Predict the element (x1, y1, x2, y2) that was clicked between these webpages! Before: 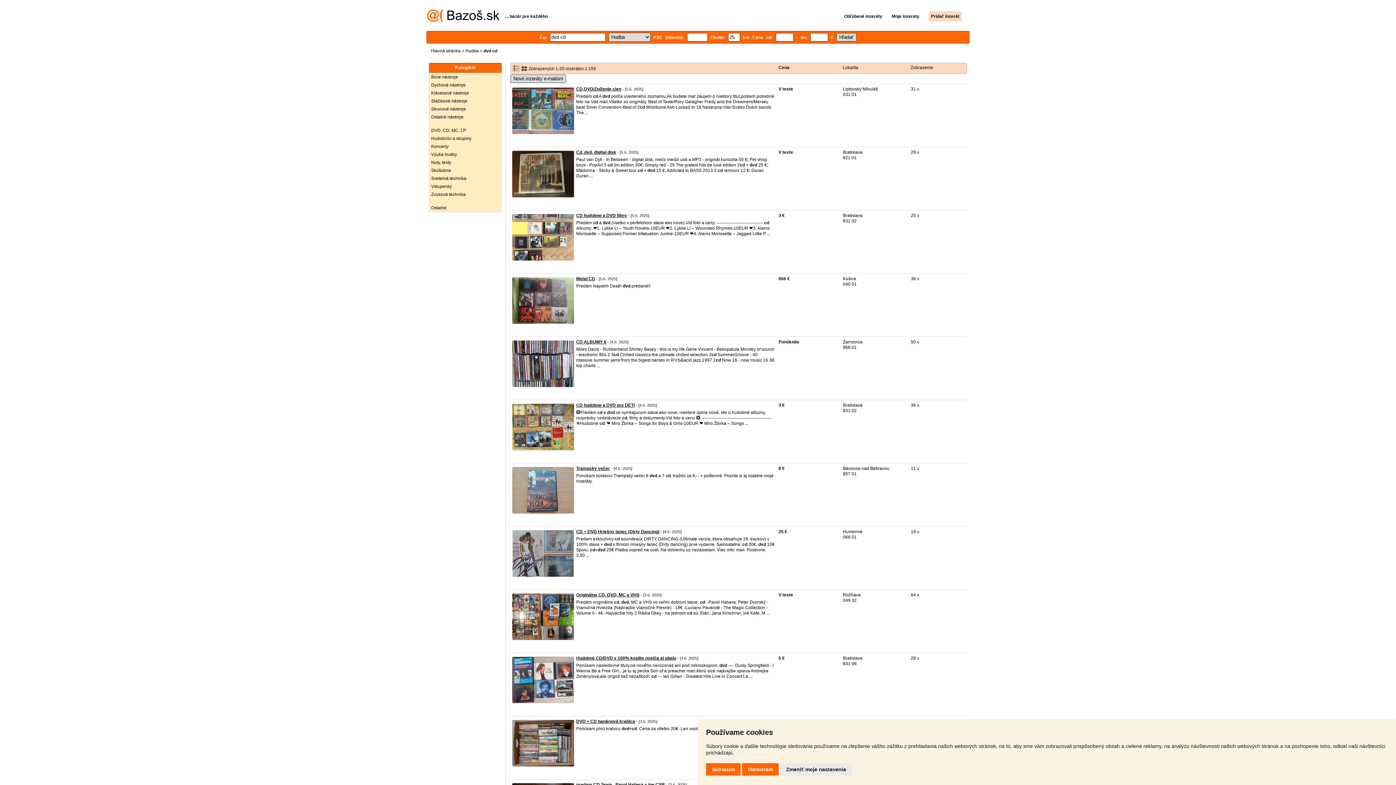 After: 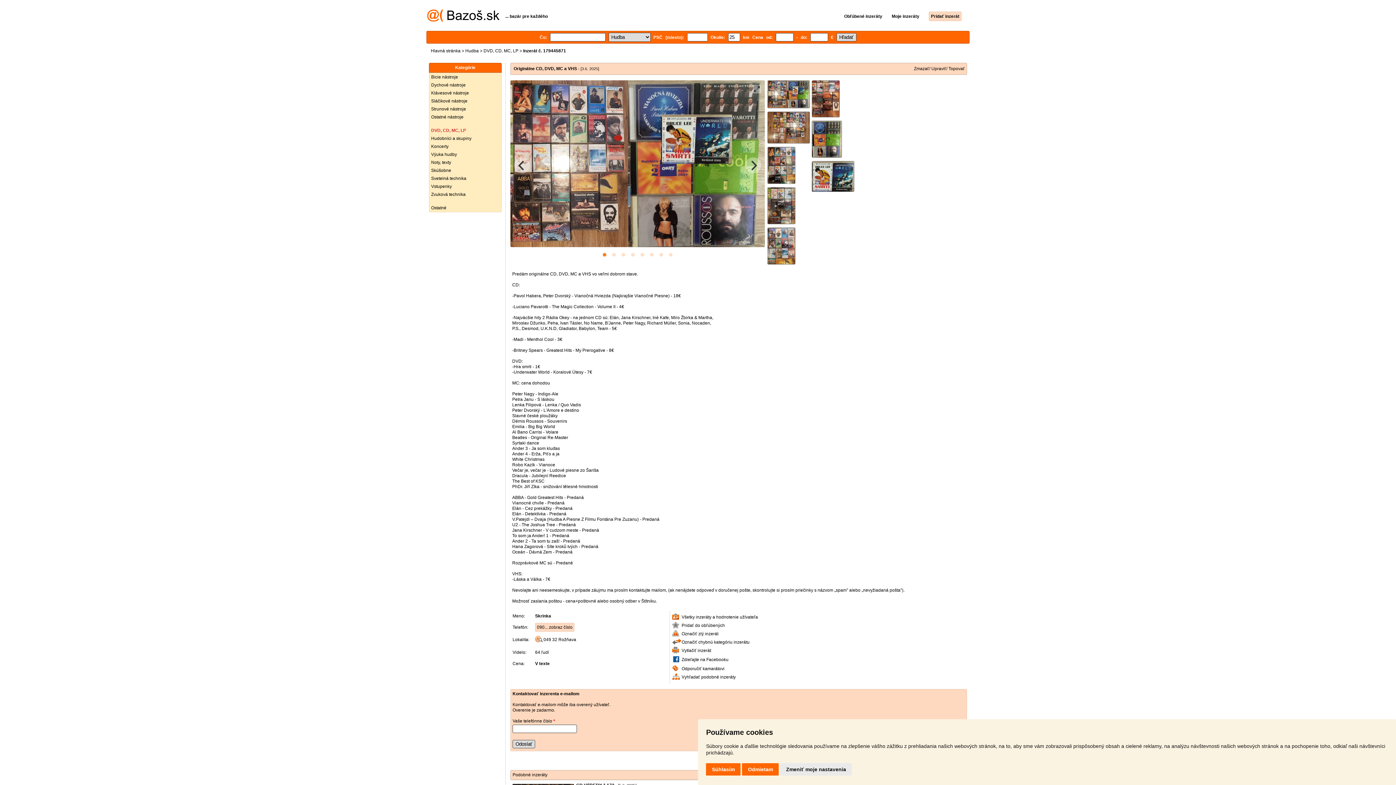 Action: bbox: (576, 592, 639, 597) label: Originálne CD, DVD, MC a VHS